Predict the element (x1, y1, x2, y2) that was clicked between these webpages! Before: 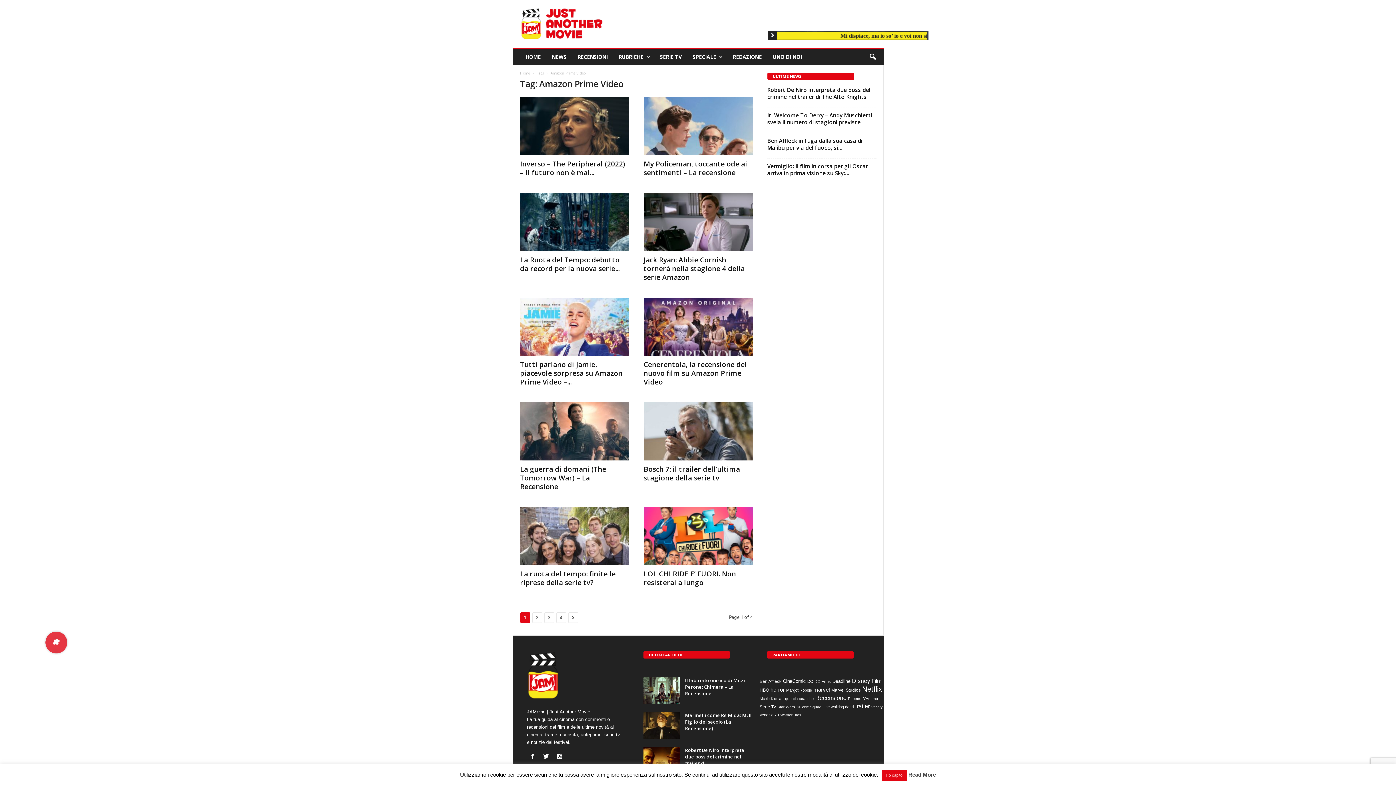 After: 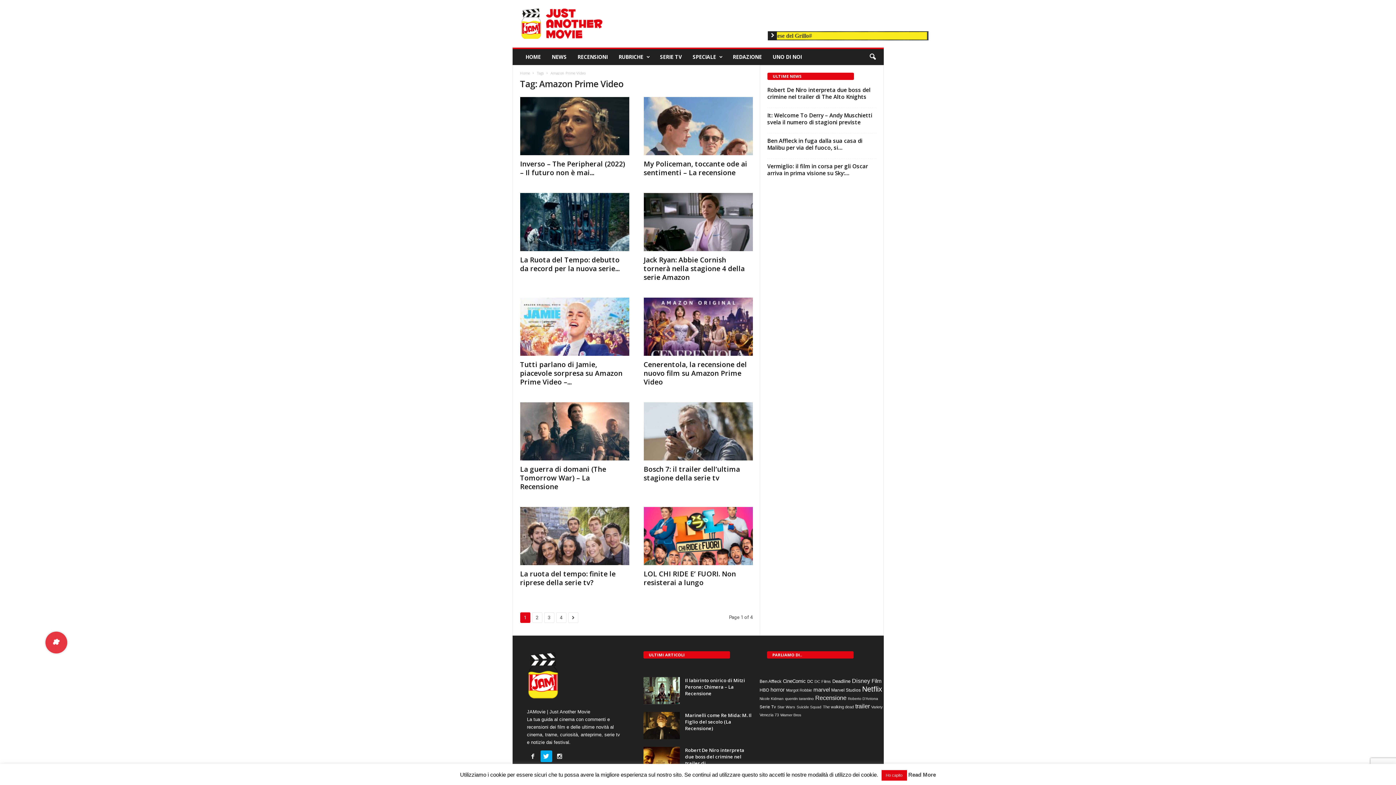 Action: bbox: (540, 754, 554, 760)